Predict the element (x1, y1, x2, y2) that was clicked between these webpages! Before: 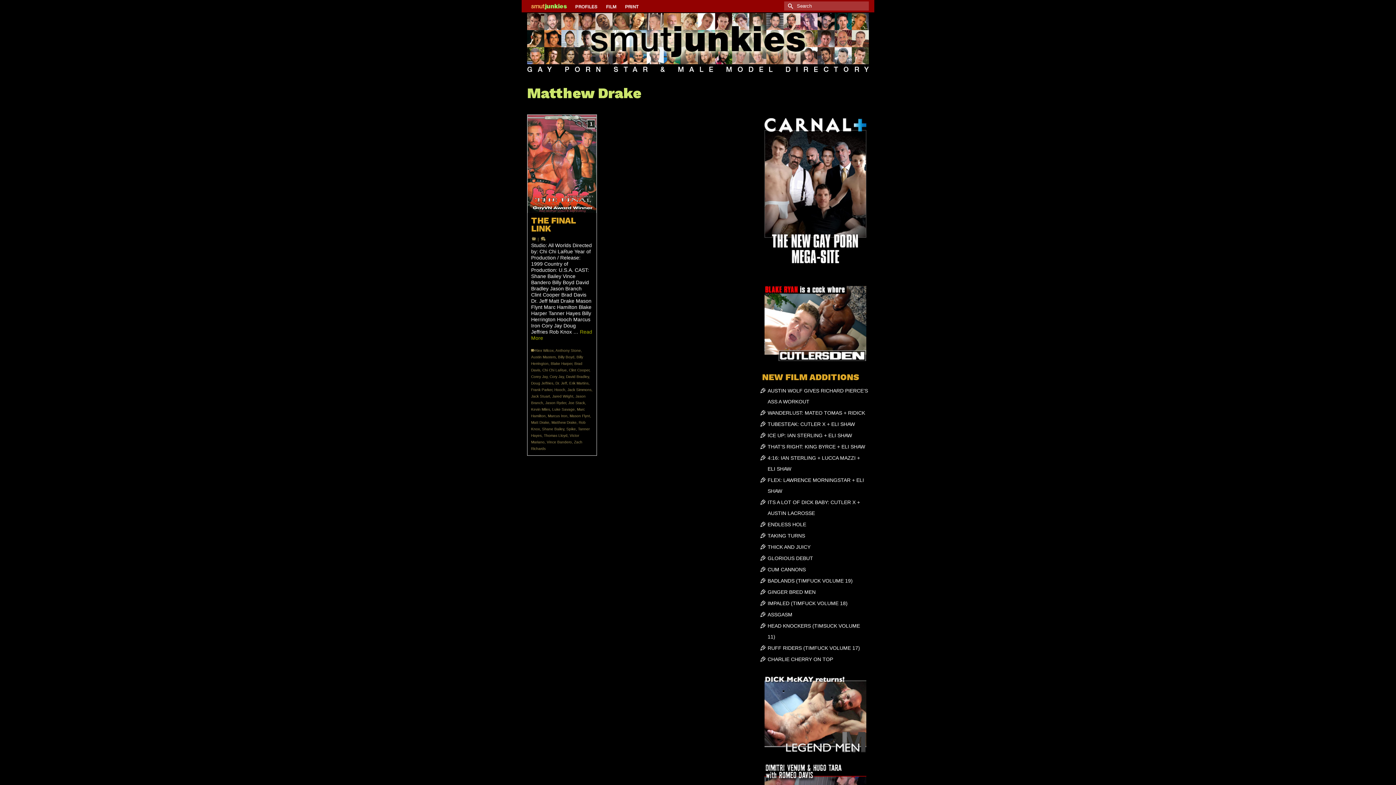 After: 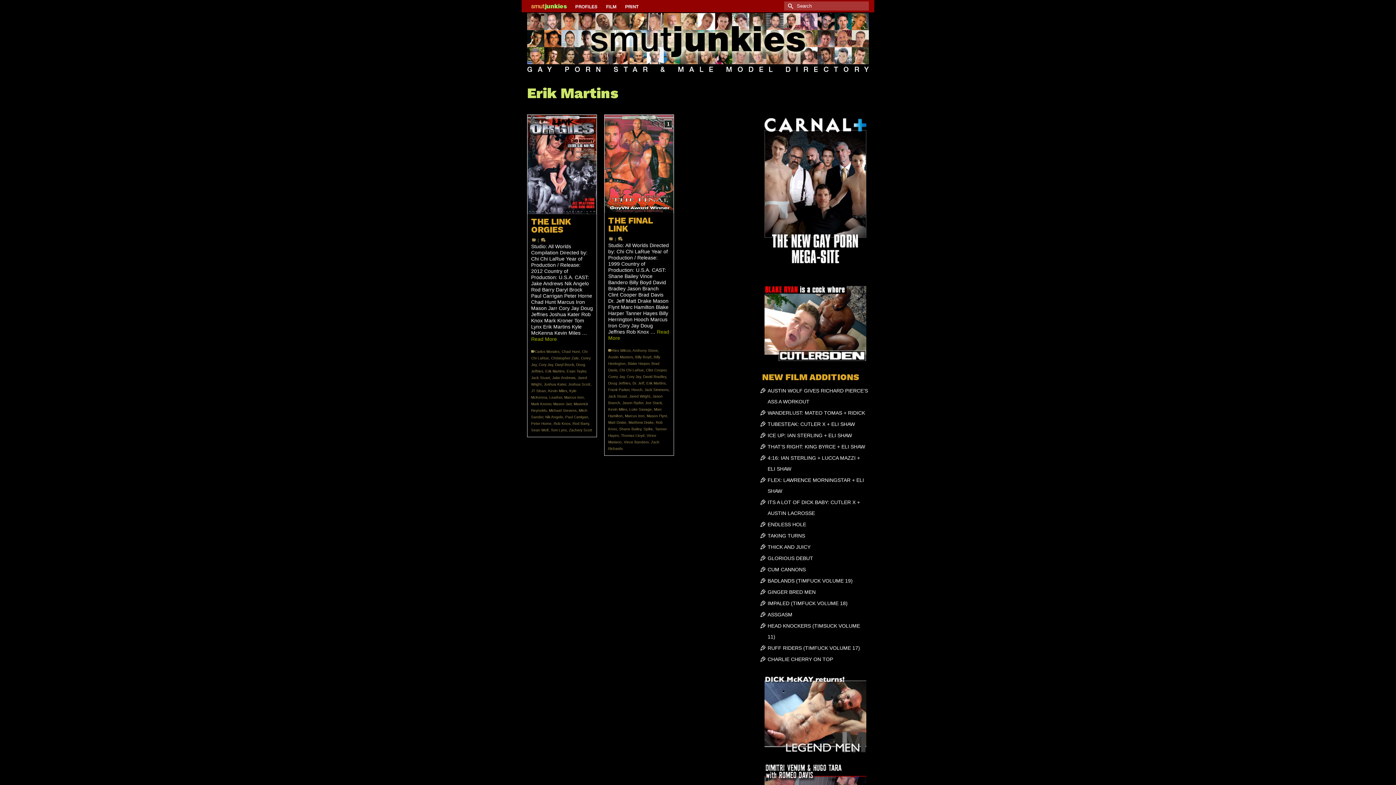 Action: bbox: (569, 381, 588, 385) label: Erik Martins